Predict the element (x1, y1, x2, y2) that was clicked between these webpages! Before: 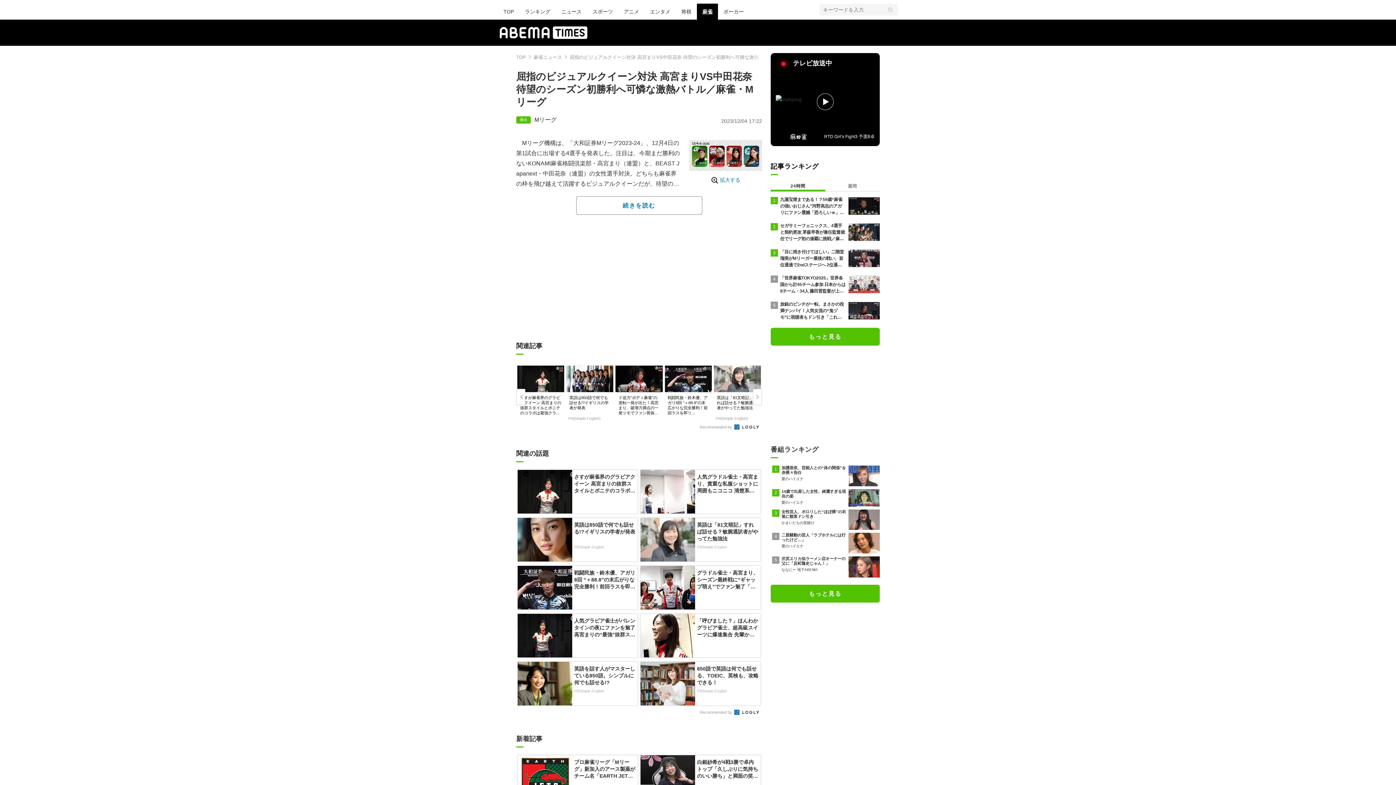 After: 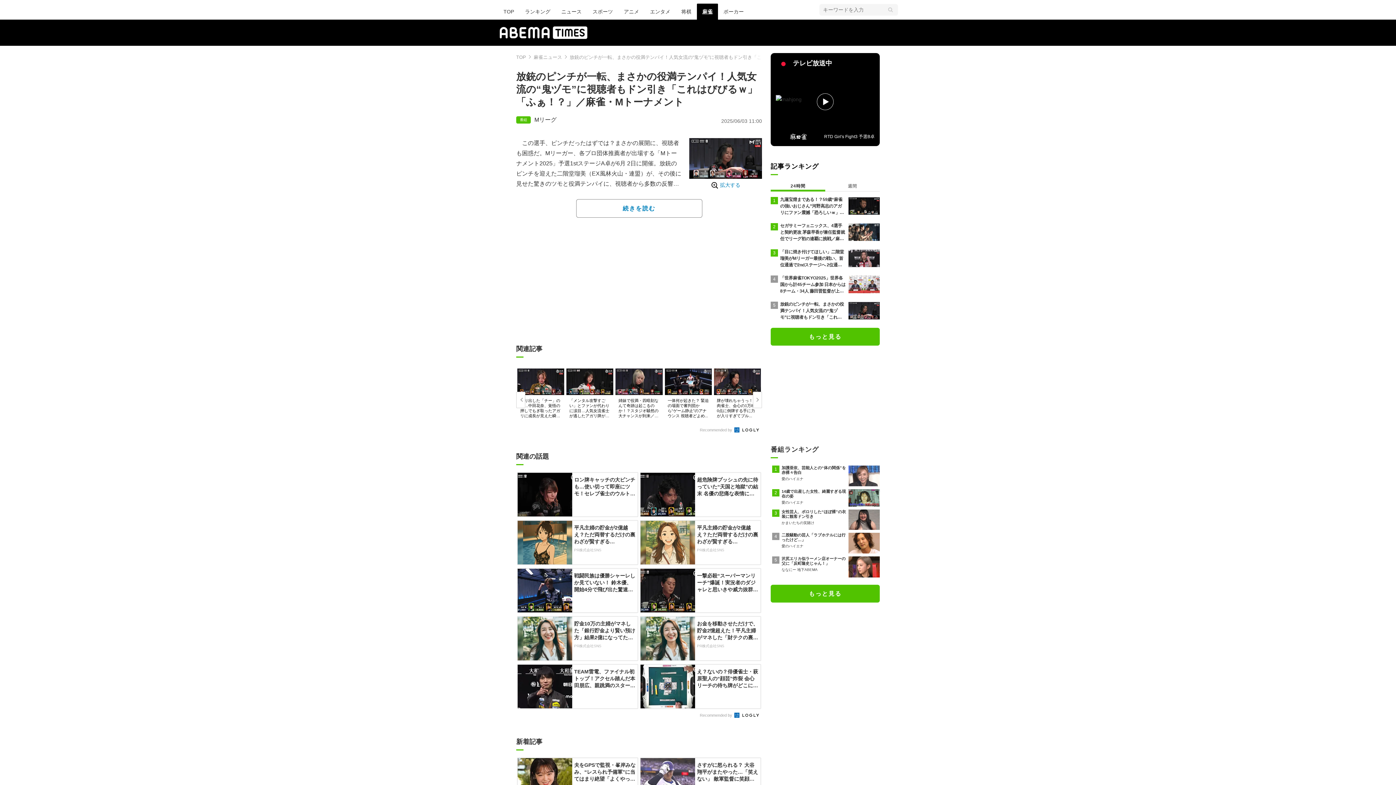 Action: bbox: (770, 302, 880, 320) label: 放銃のピンチが一転、まさかの役満テンパイ！人気女流の“鬼ヅモ”に視聴者もドン引き「これはびびるｗ」「ふぁ！？」／麻雀・Mトーナメント